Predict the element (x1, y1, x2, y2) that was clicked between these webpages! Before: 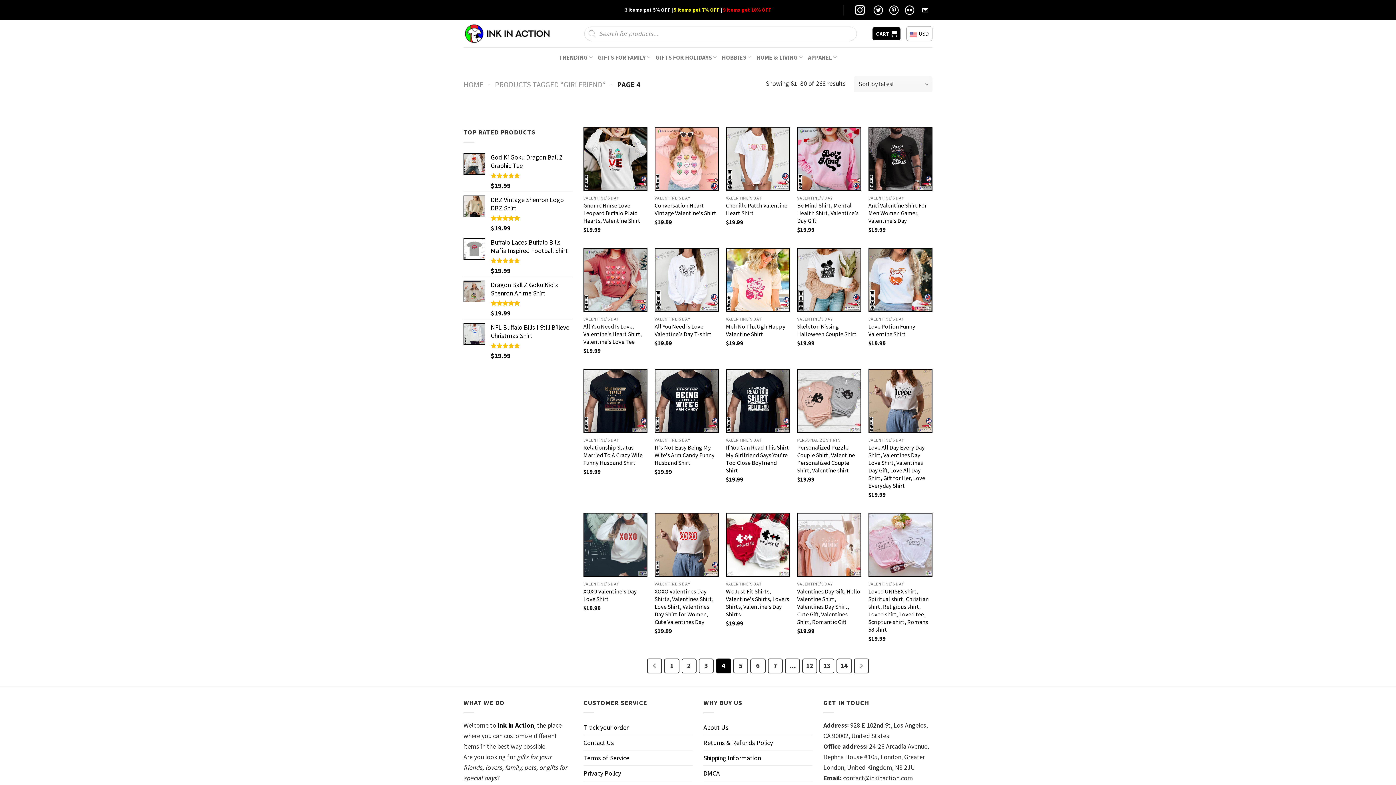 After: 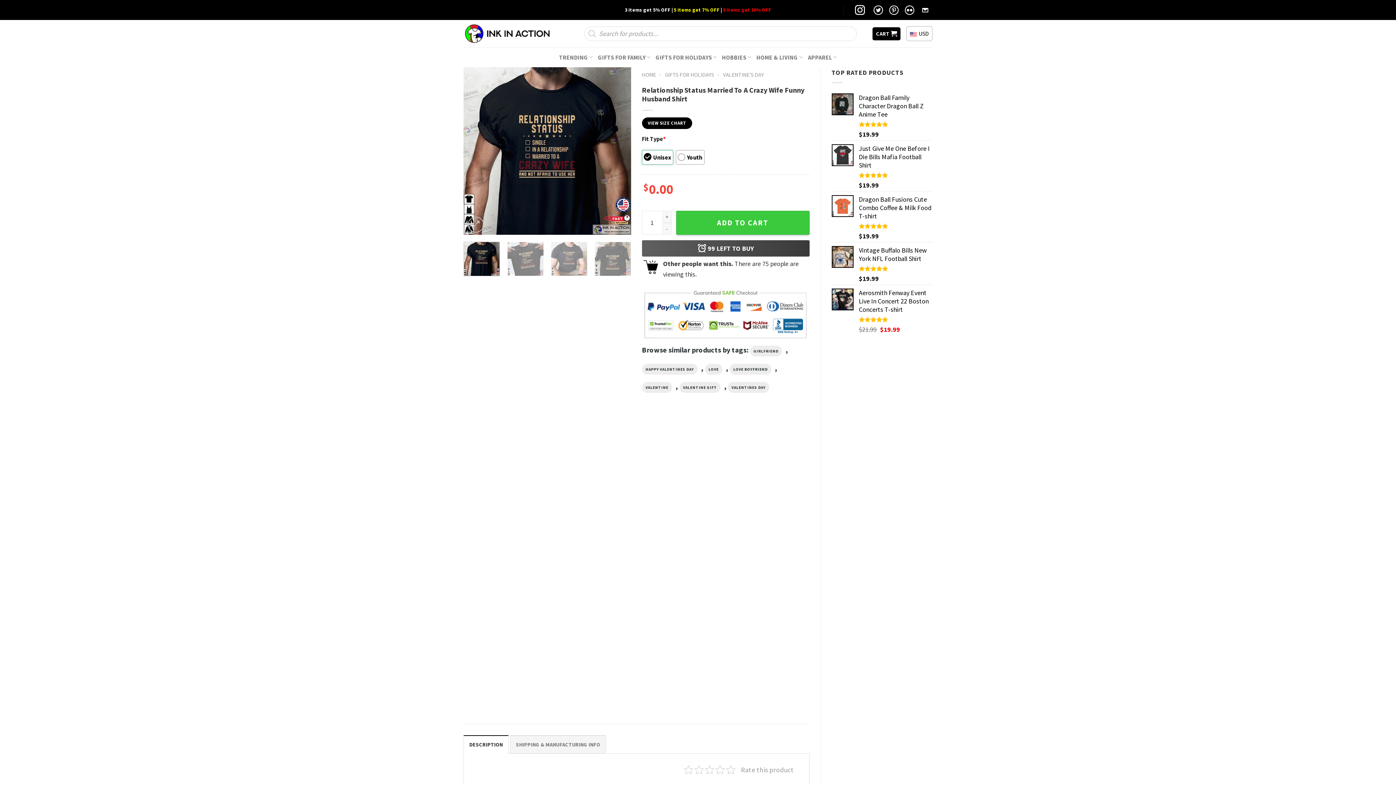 Action: bbox: (584, 369, 646, 432) label: Relationship Status Married To A Crazy Wife Funny Husband Shirt